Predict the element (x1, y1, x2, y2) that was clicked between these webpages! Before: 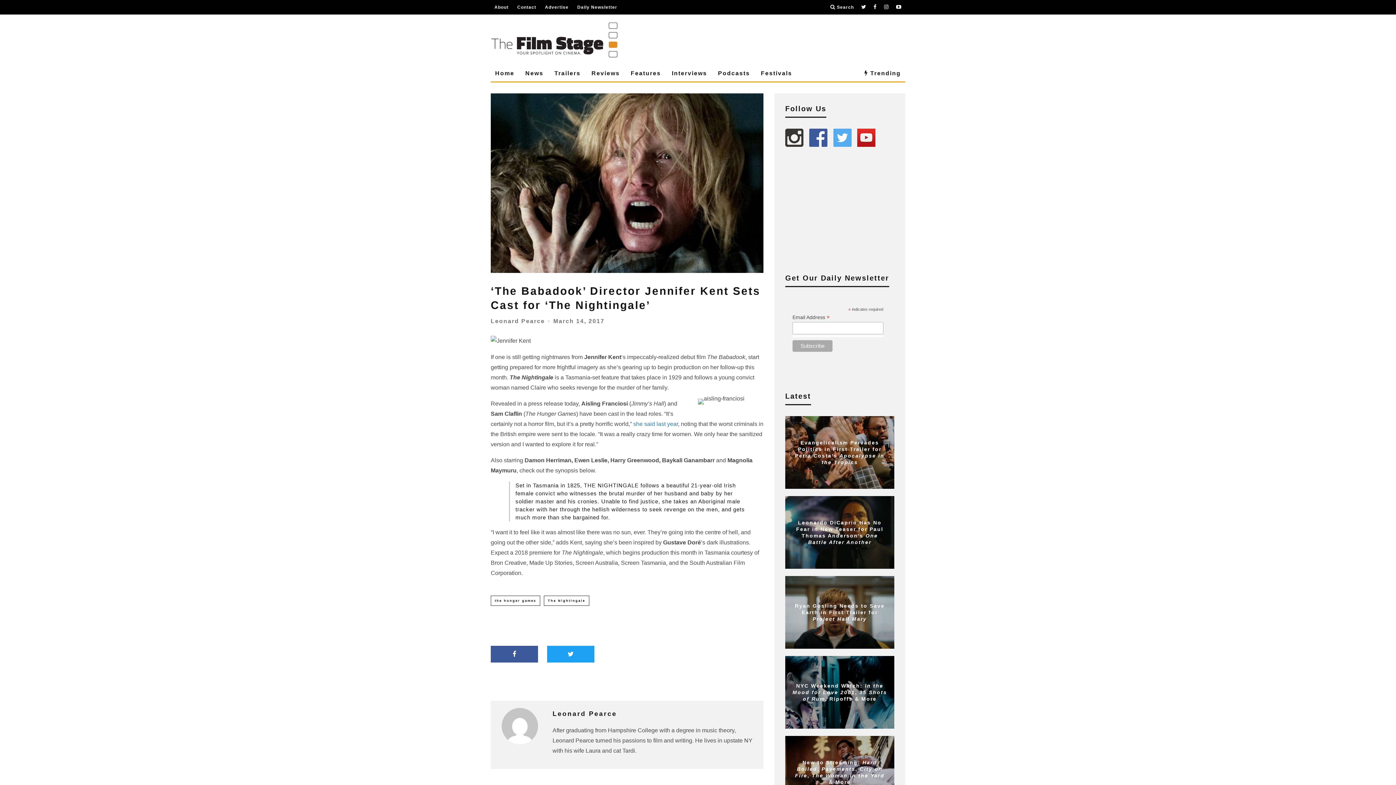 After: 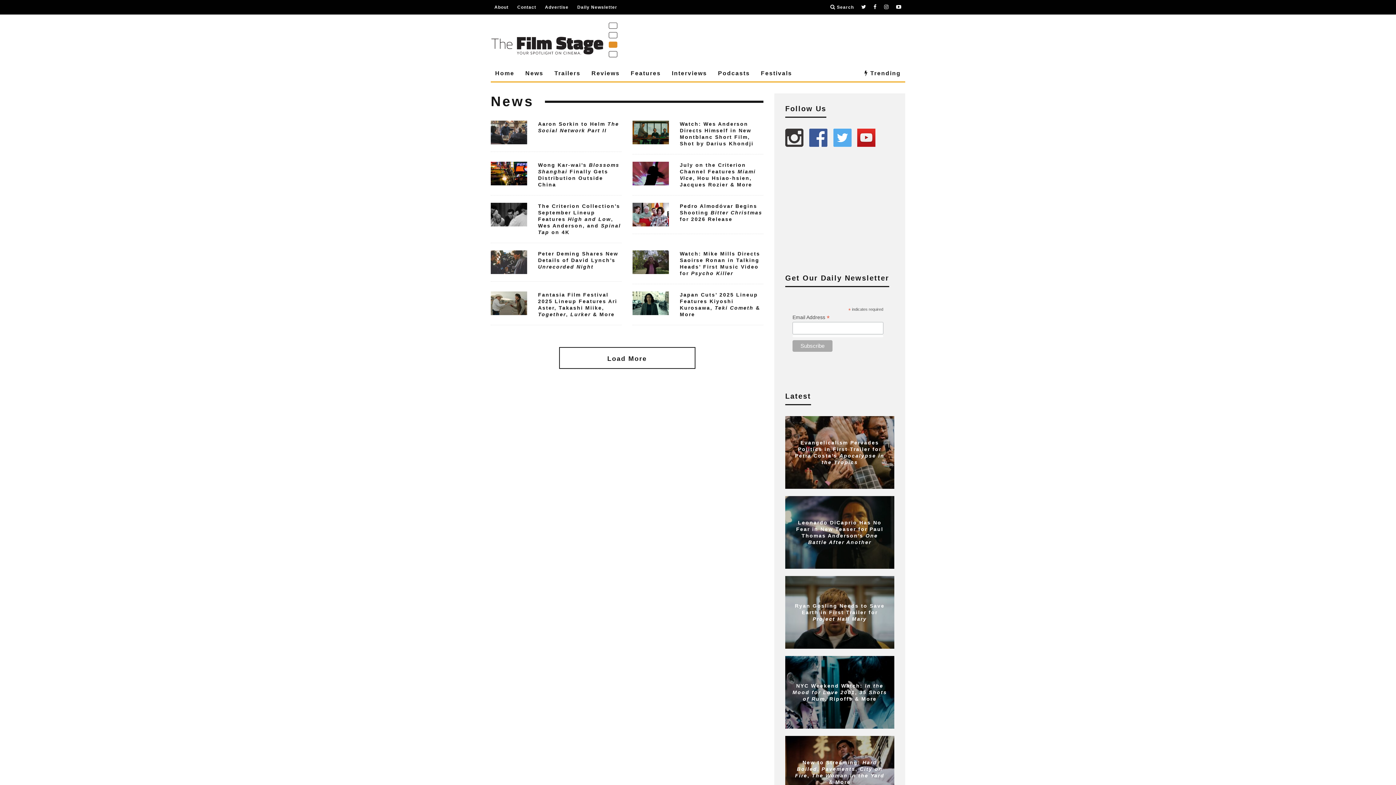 Action: label: News bbox: (521, 65, 548, 81)